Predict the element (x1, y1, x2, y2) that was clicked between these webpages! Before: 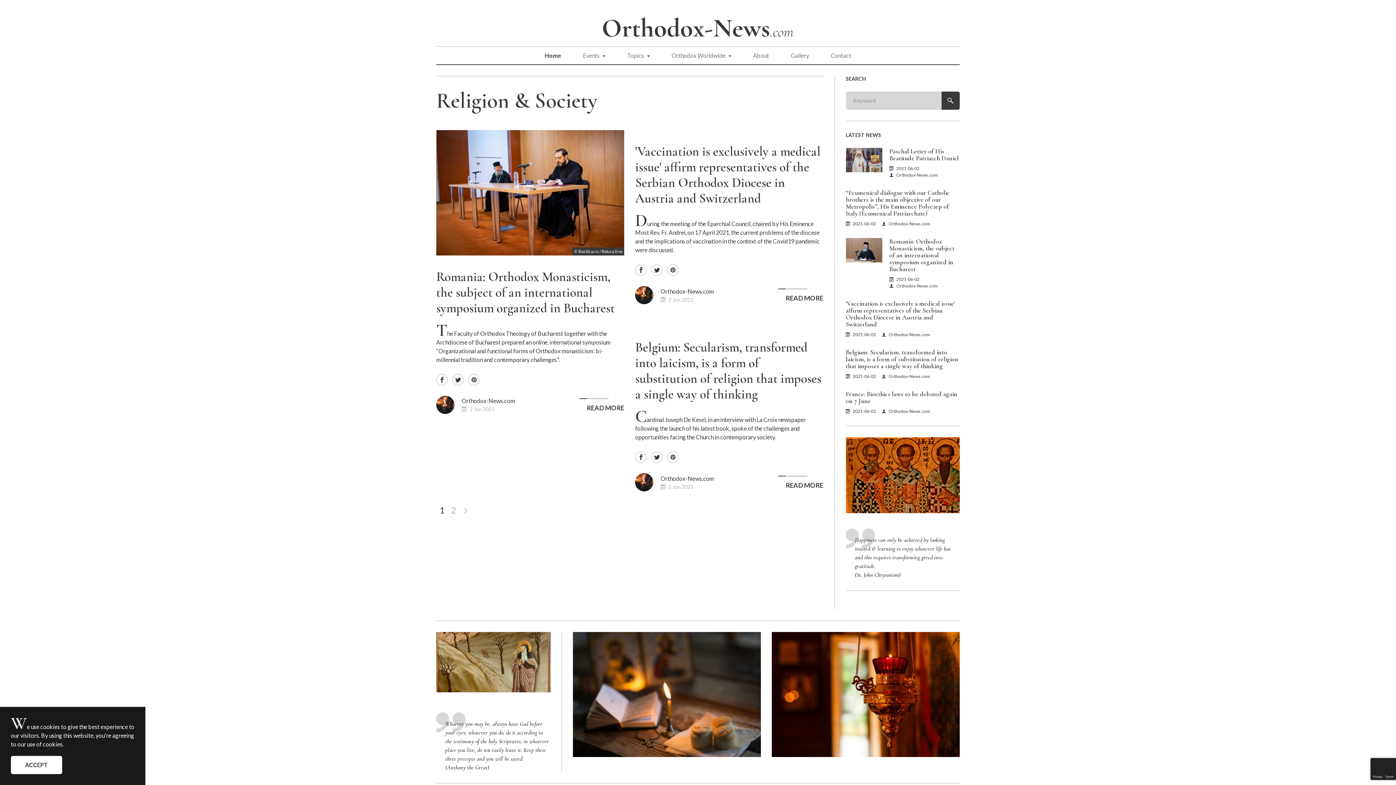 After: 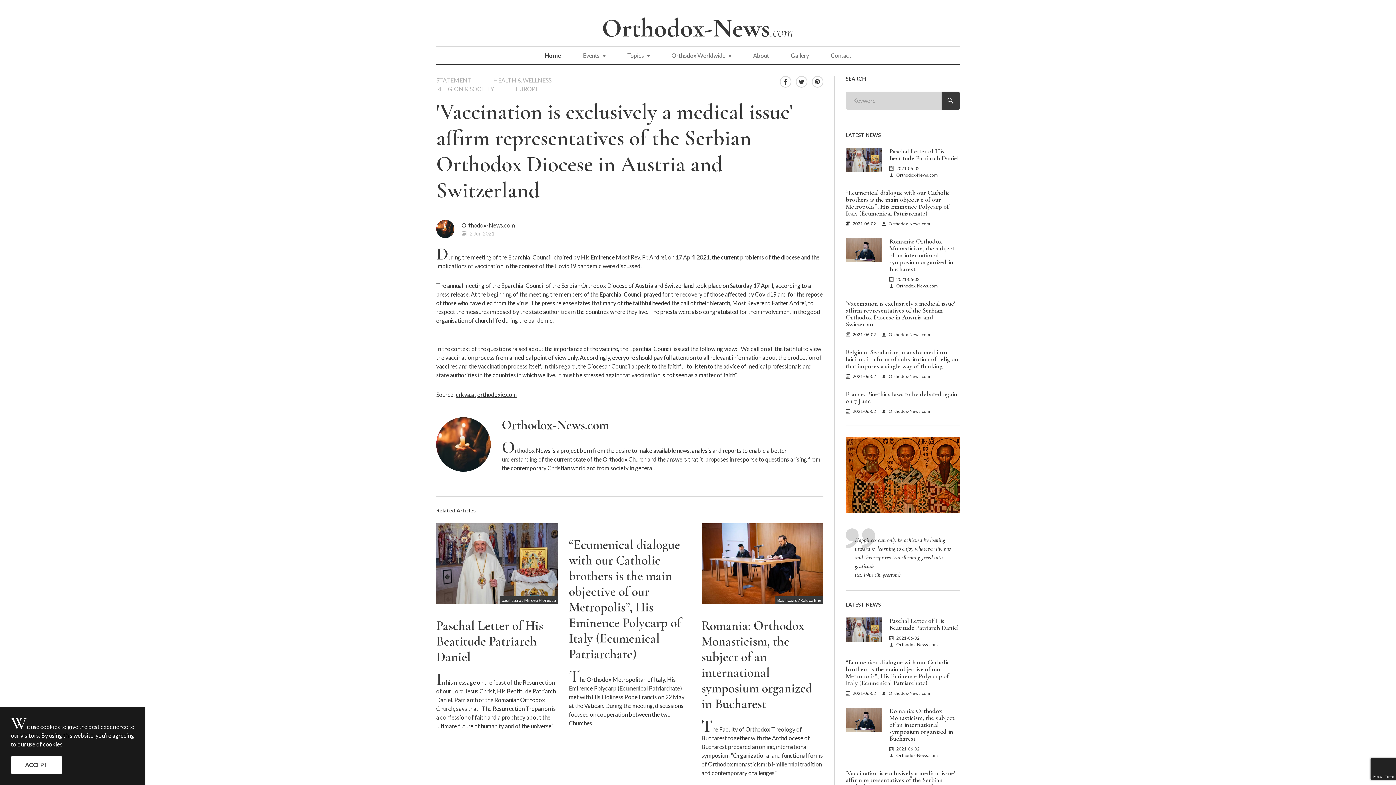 Action: bbox: (778, 288, 823, 301) label: READ MORE